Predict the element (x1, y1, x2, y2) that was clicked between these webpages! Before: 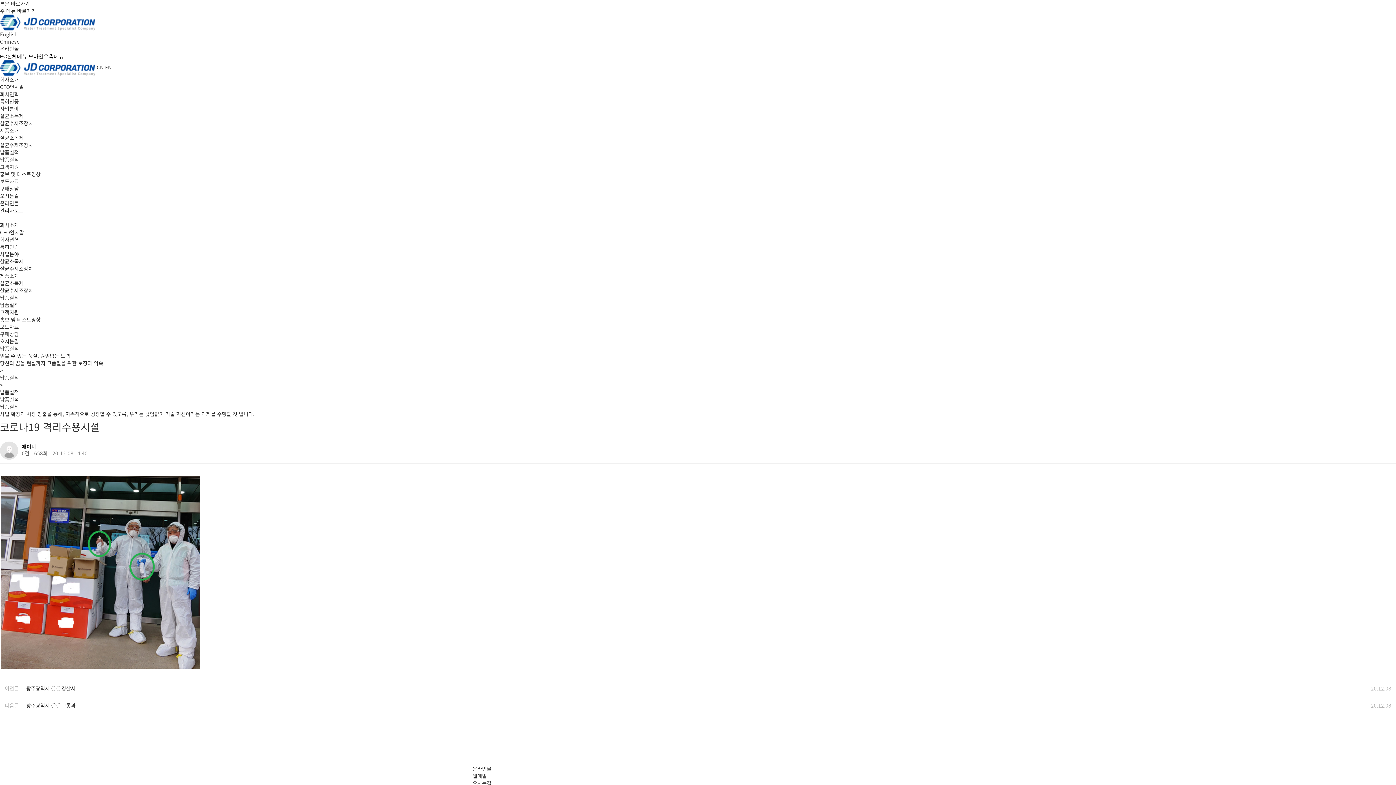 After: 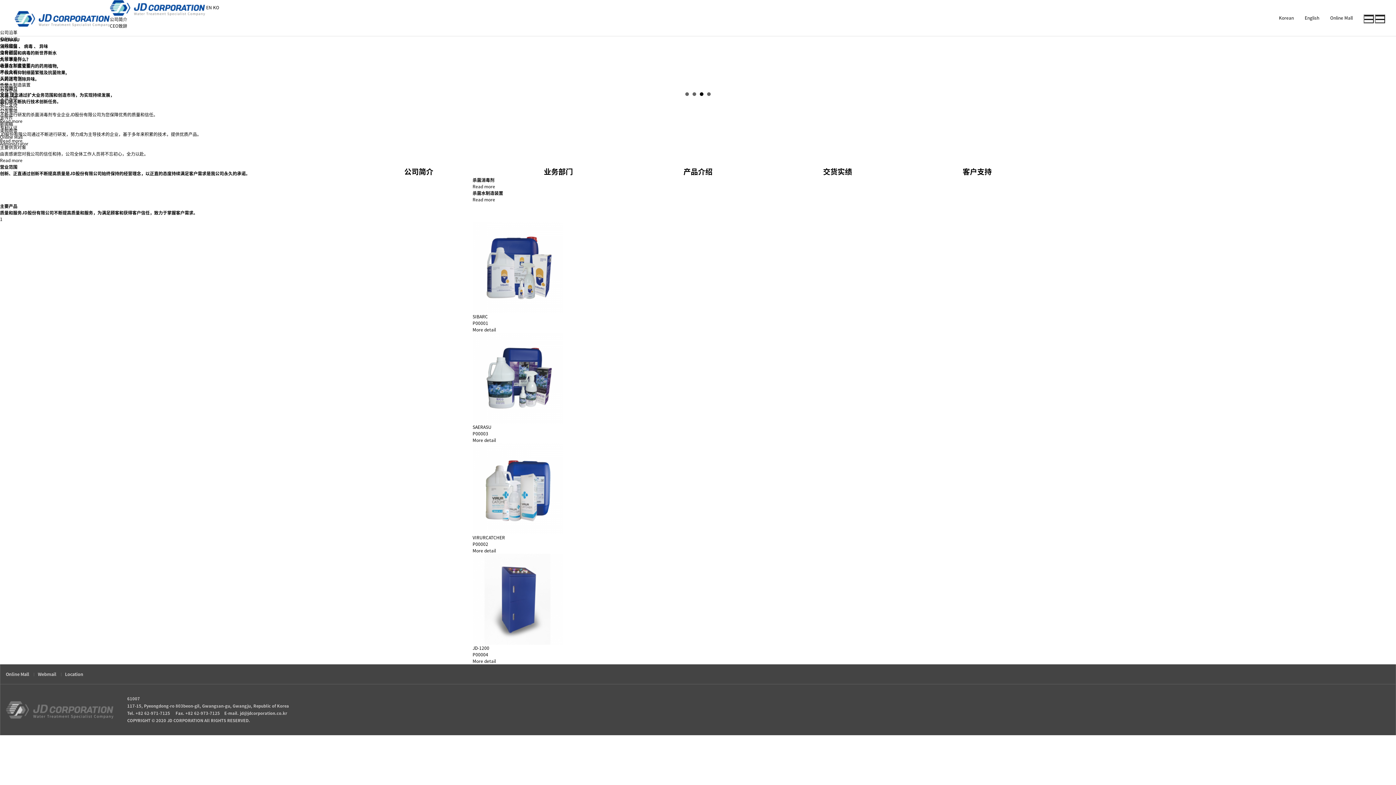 Action: bbox: (96, 63, 103, 70) label: CN